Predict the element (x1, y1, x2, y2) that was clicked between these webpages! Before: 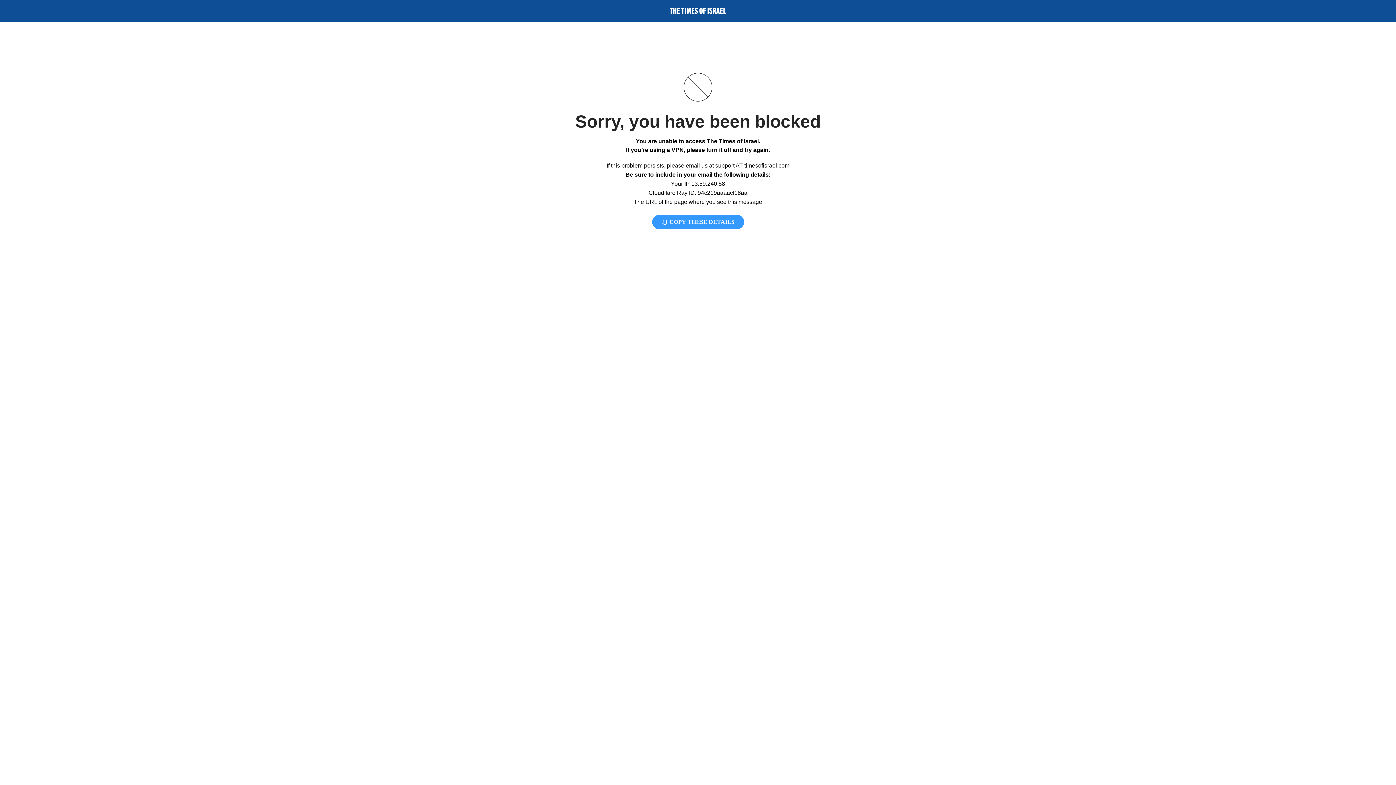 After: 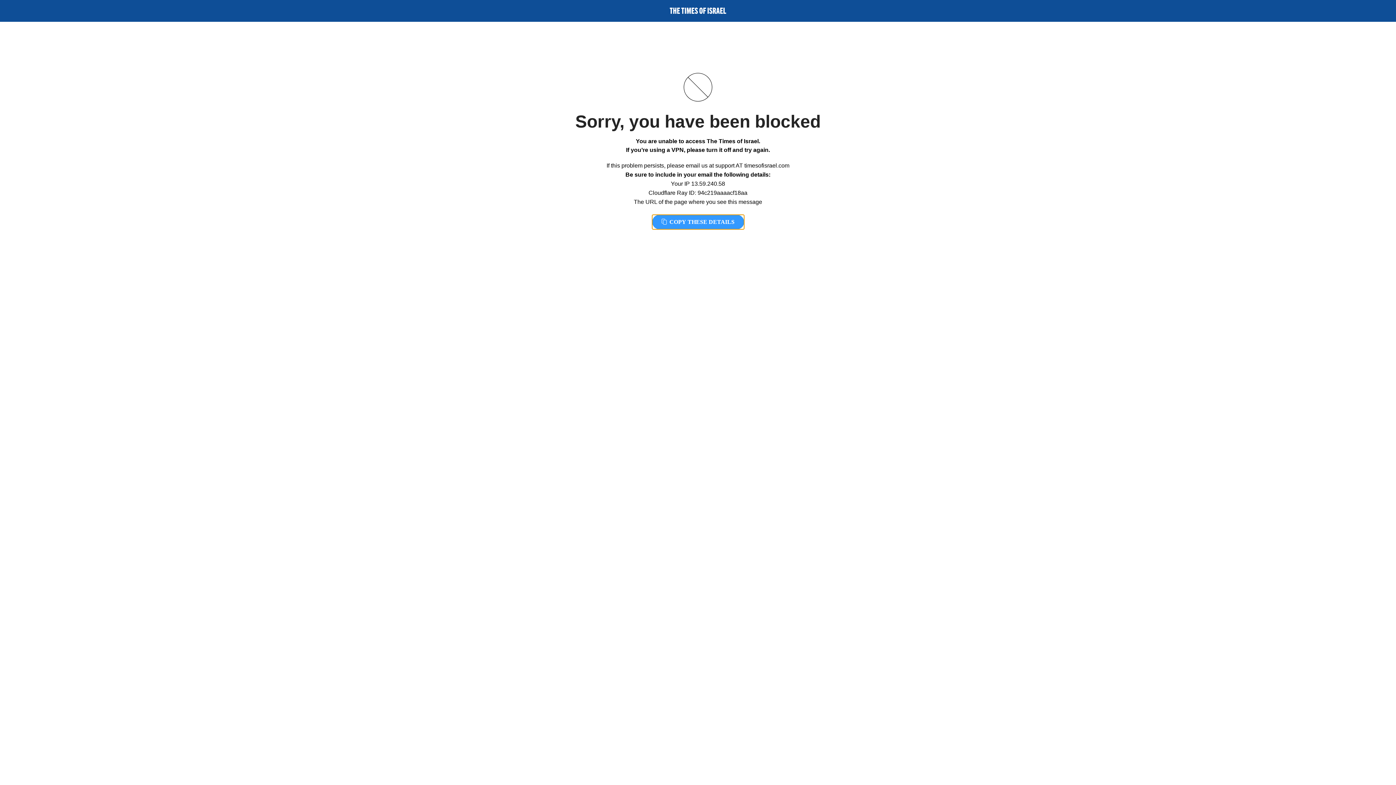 Action: label:  COPY THESE DETAILS bbox: (652, 214, 744, 229)